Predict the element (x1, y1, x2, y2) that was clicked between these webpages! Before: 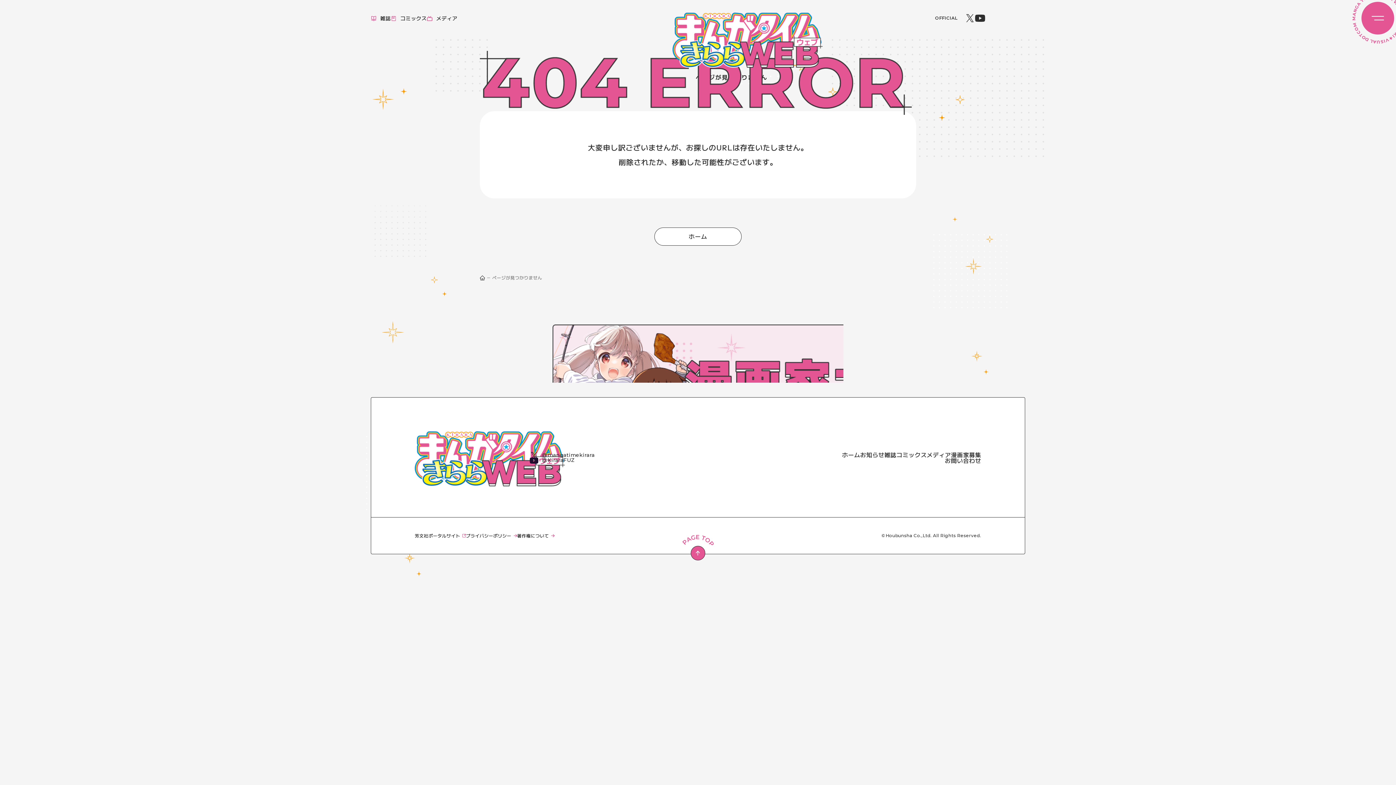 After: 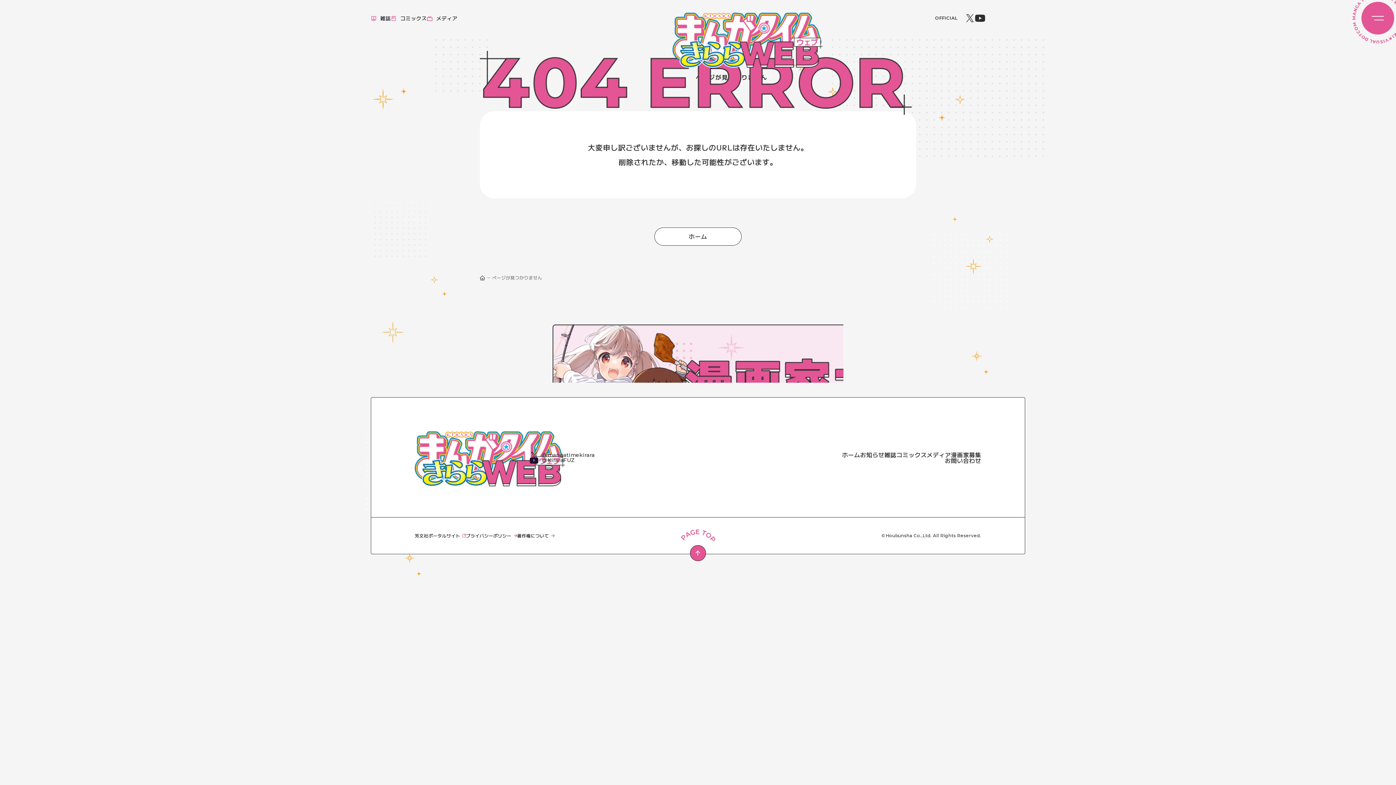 Action: bbox: (690, 546, 705, 560)